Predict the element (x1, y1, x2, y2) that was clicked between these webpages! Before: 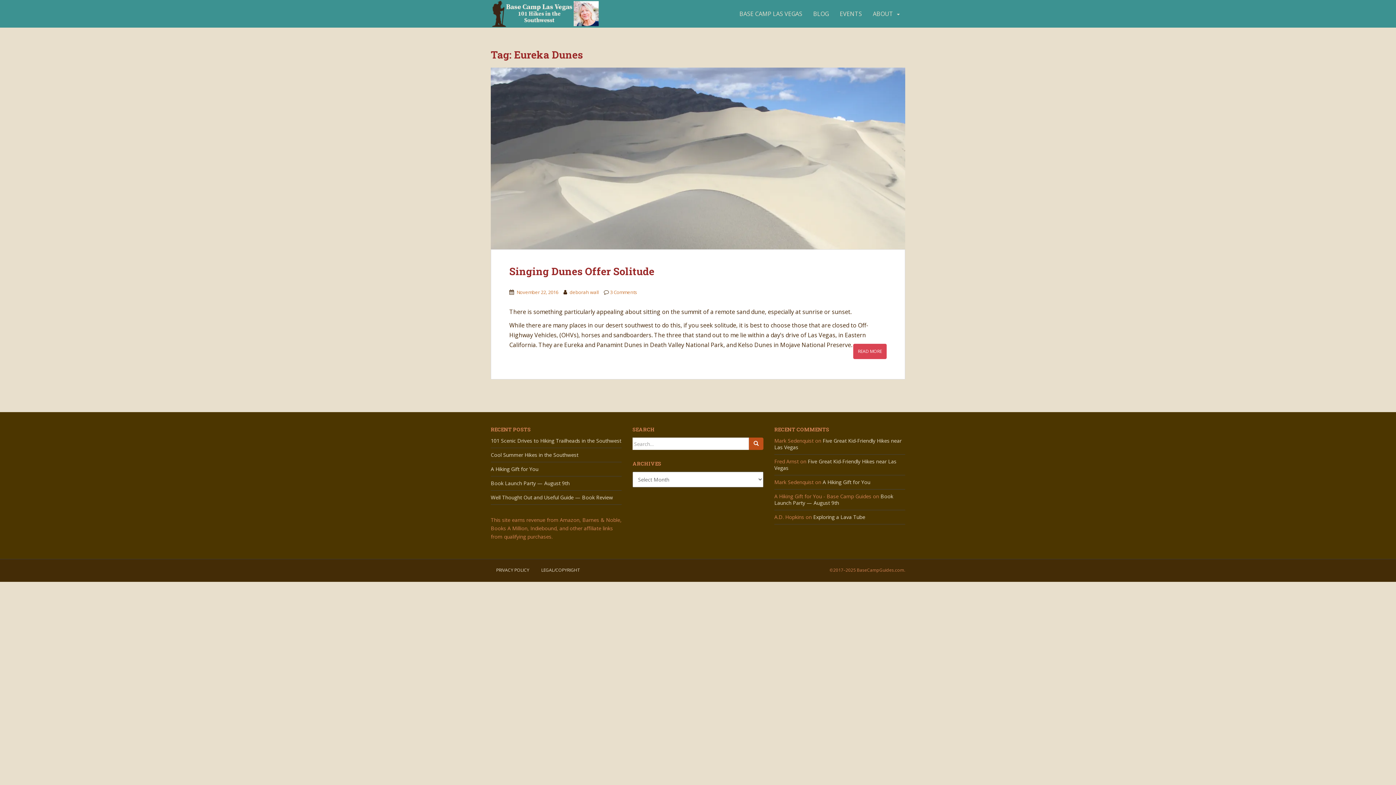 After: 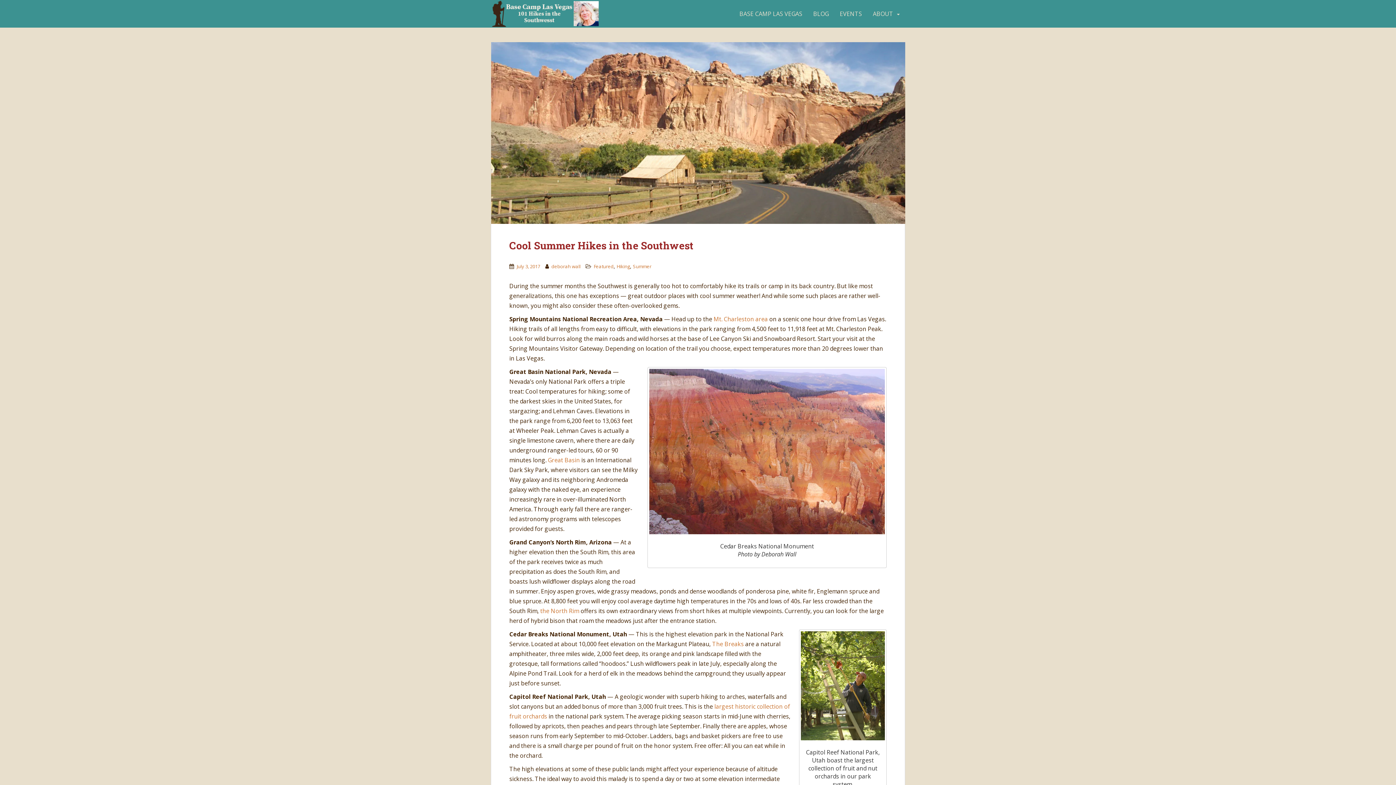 Action: bbox: (490, 451, 578, 458) label: Cool Summer Hikes in the Southwest